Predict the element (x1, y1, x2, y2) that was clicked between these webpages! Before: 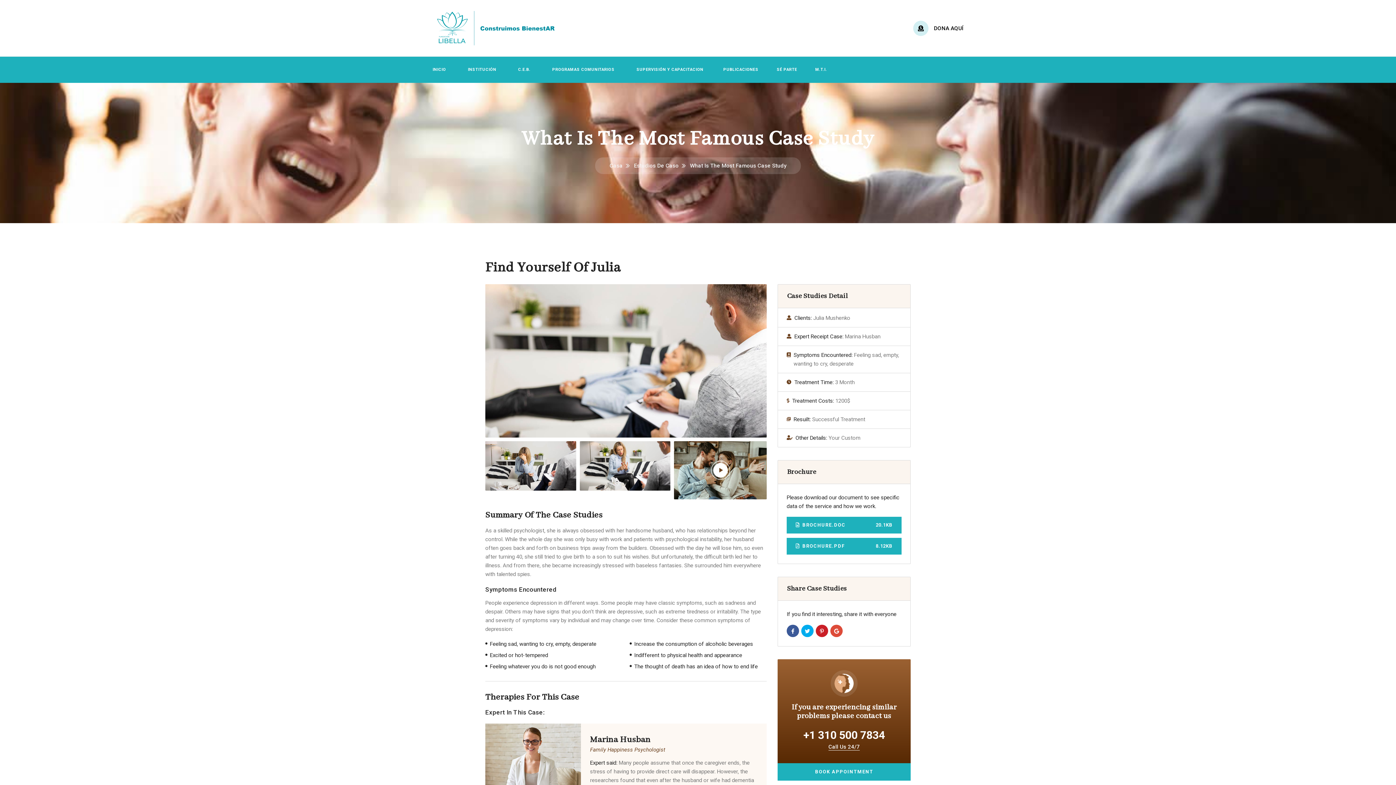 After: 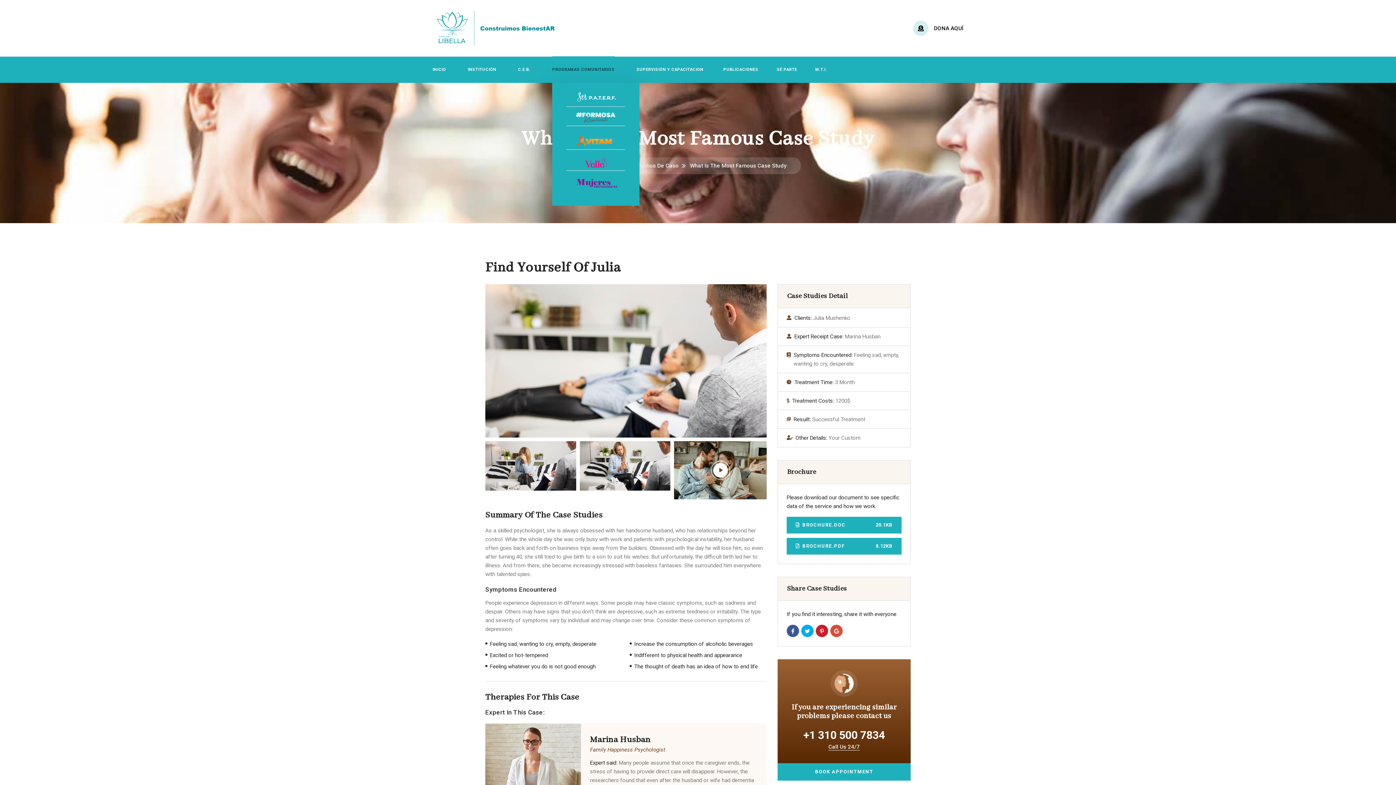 Action: bbox: (552, 56, 614, 82) label: PROGRAMAS COMUNITARIOS